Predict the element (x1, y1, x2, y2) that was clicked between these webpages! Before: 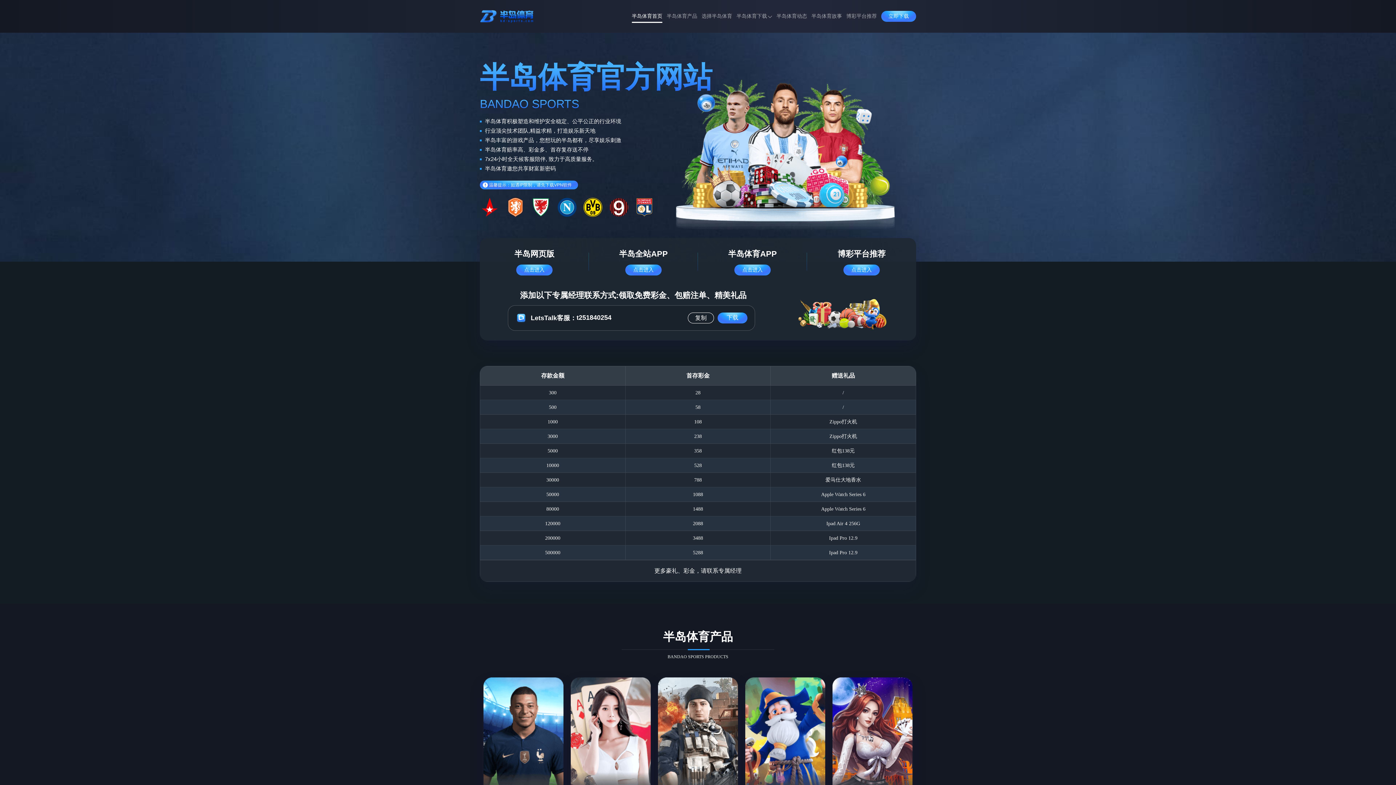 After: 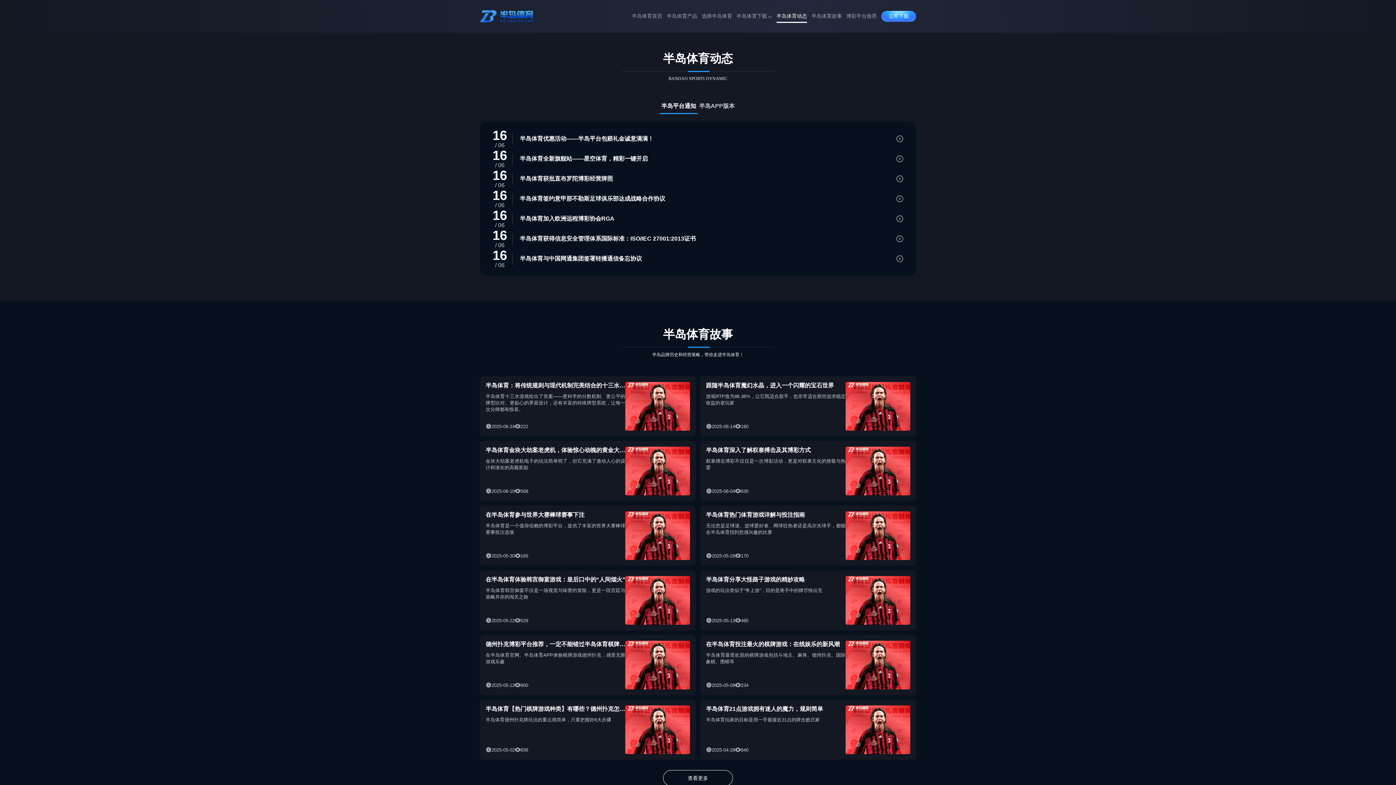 Action: label: 半岛体育动态 bbox: (776, 8, 807, 24)